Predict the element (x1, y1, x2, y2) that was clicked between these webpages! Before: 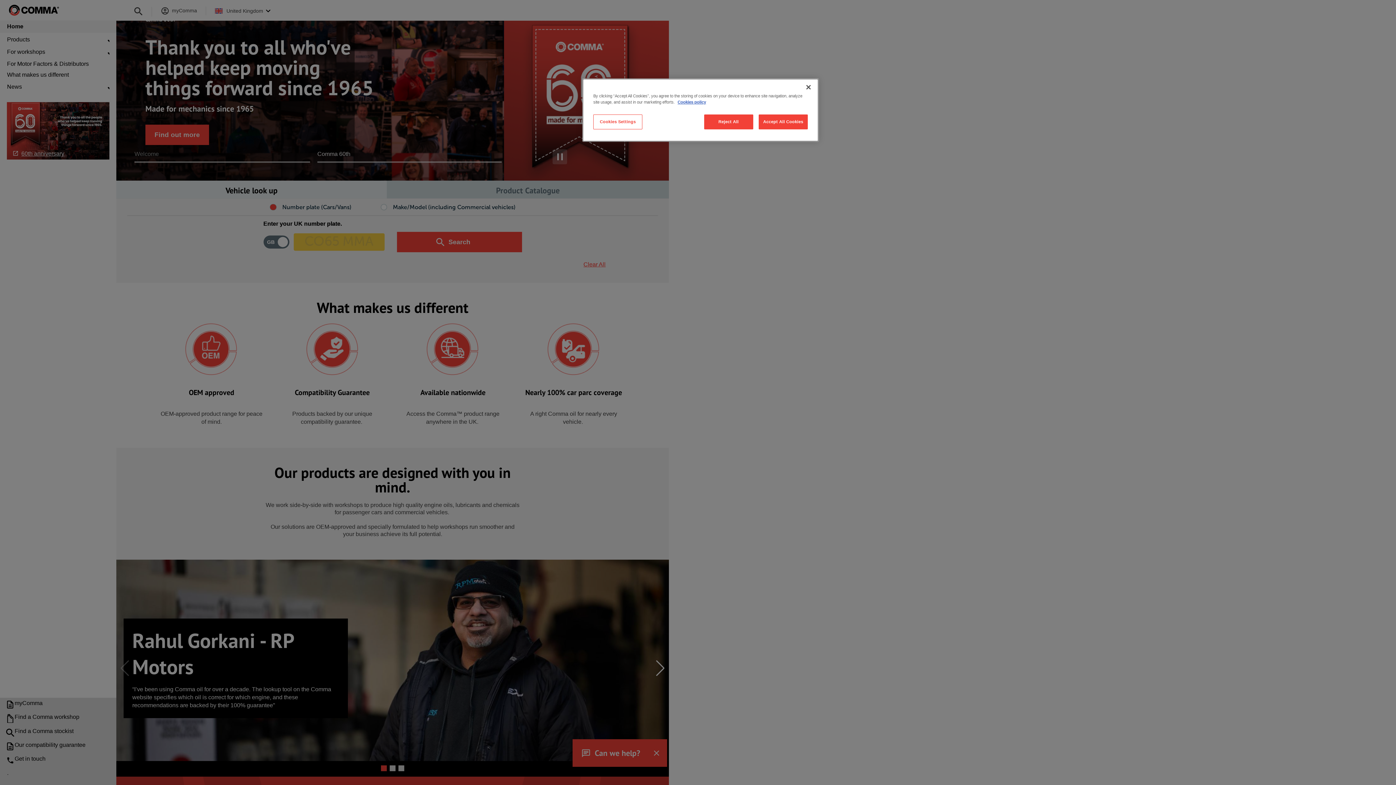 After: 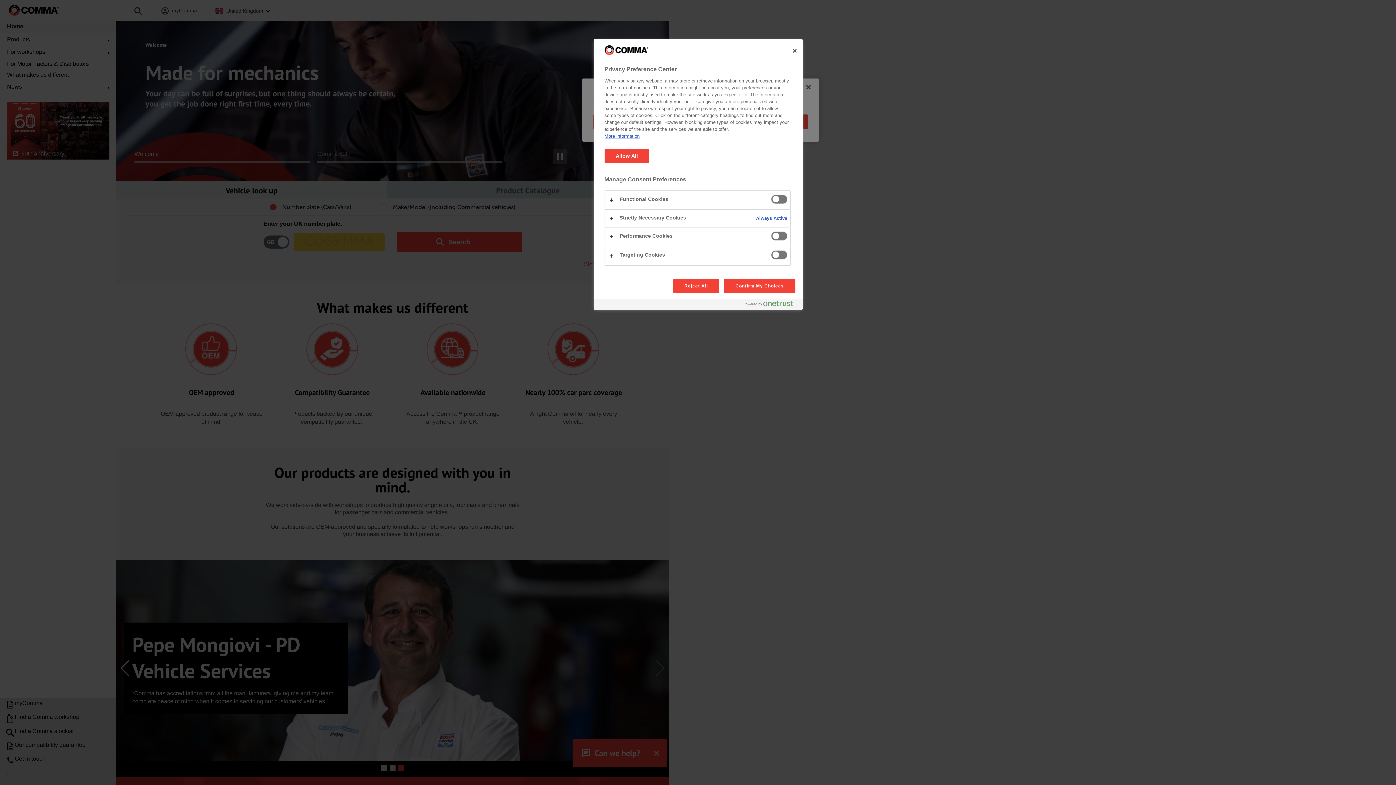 Action: label: Cookies Settings bbox: (593, 114, 642, 129)